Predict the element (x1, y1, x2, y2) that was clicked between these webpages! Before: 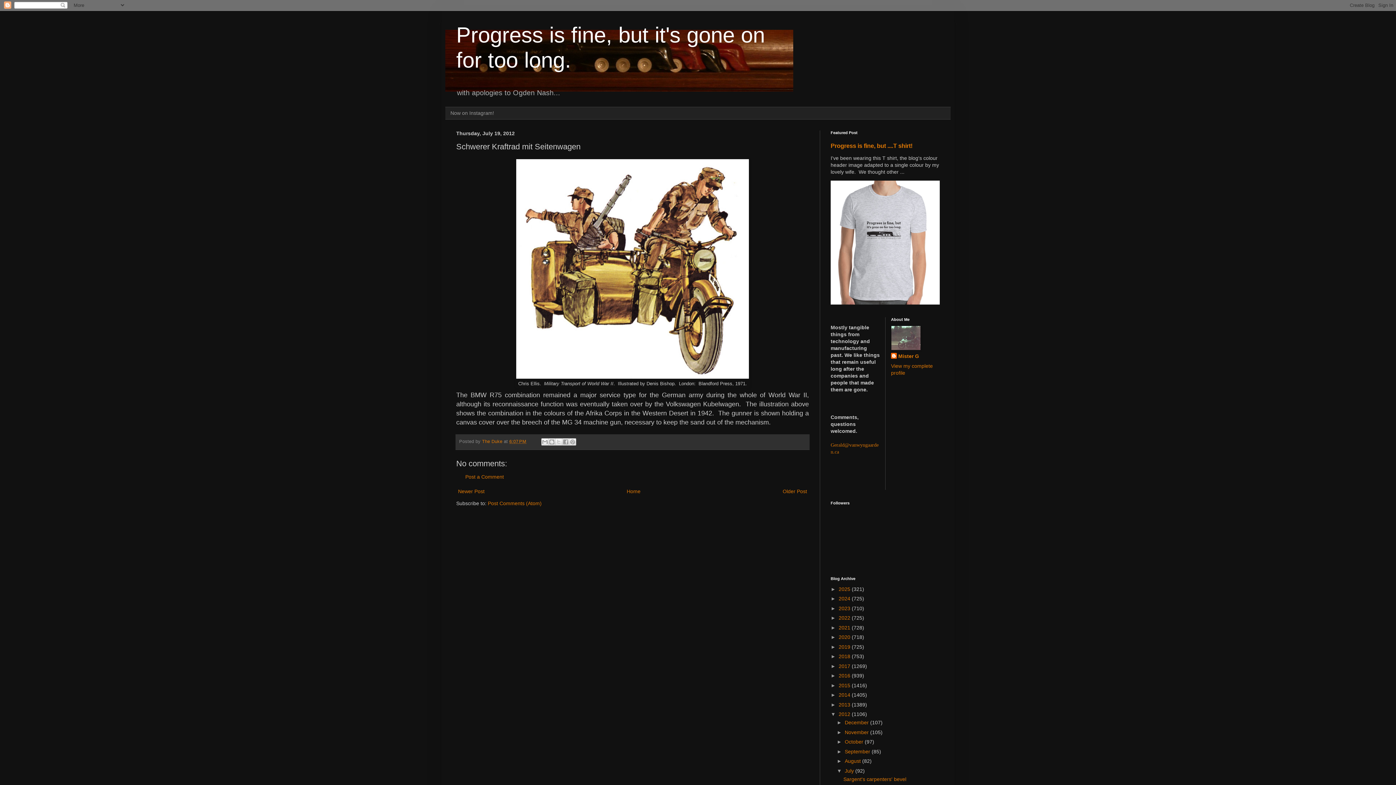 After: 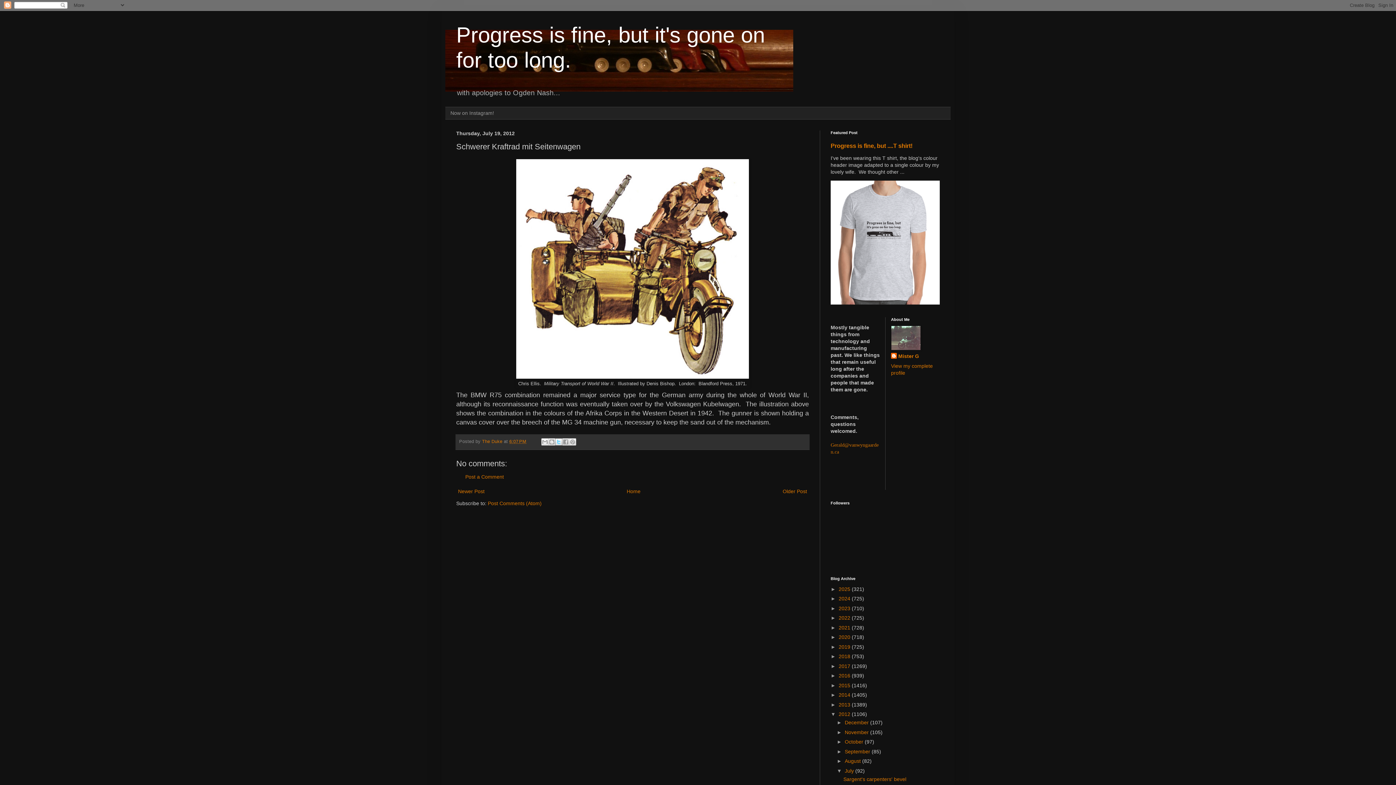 Action: label: Share to X bbox: (555, 438, 562, 445)